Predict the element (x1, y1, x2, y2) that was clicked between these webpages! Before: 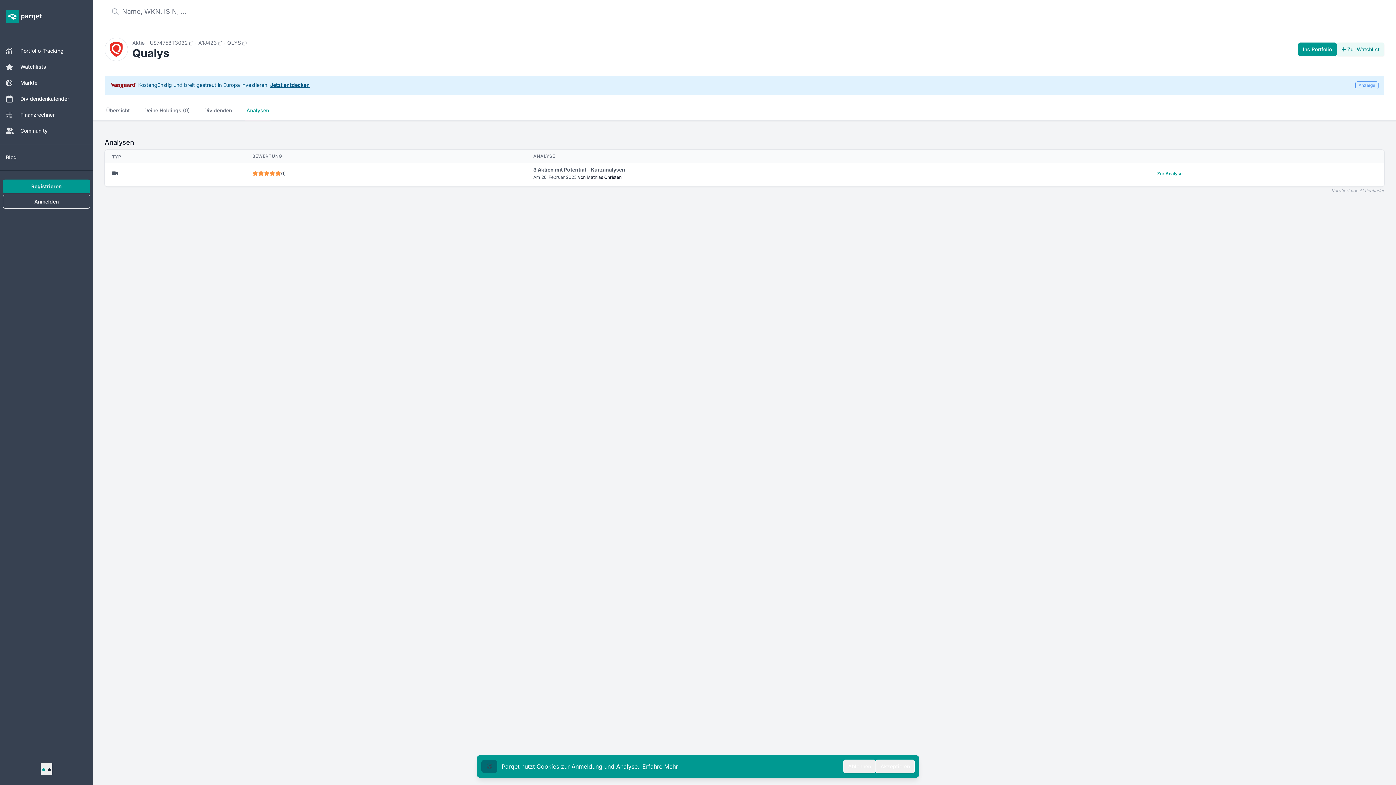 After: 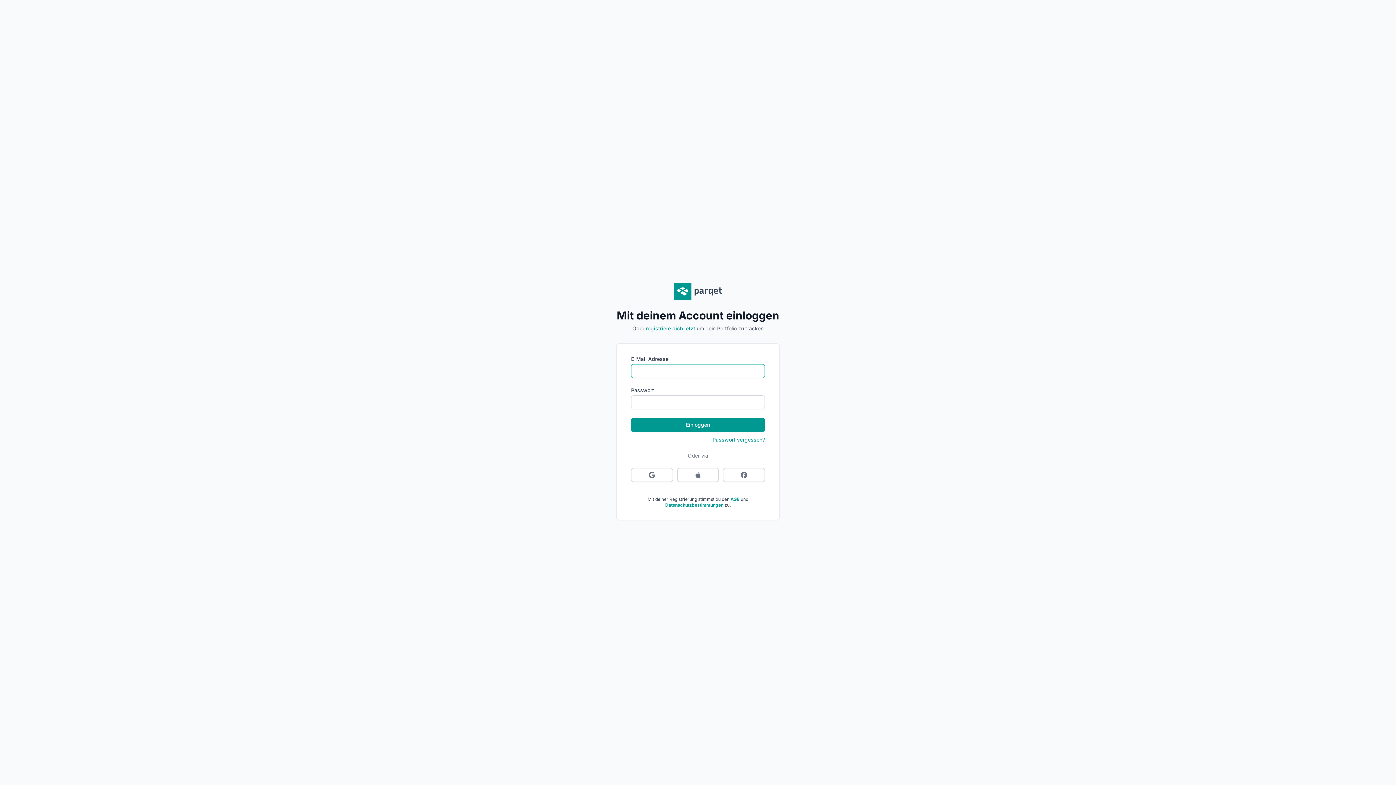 Action: bbox: (2, 194, 90, 208) label: Anmelden